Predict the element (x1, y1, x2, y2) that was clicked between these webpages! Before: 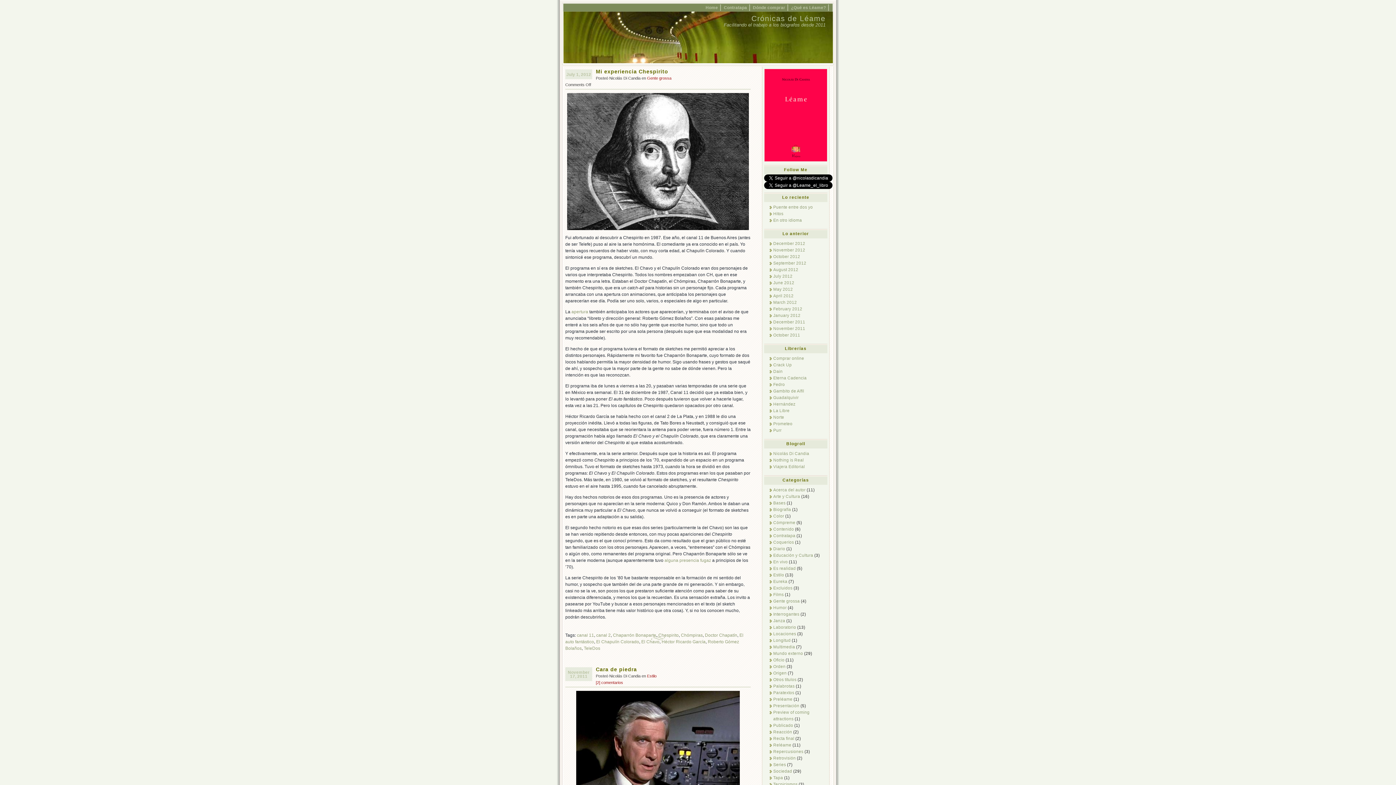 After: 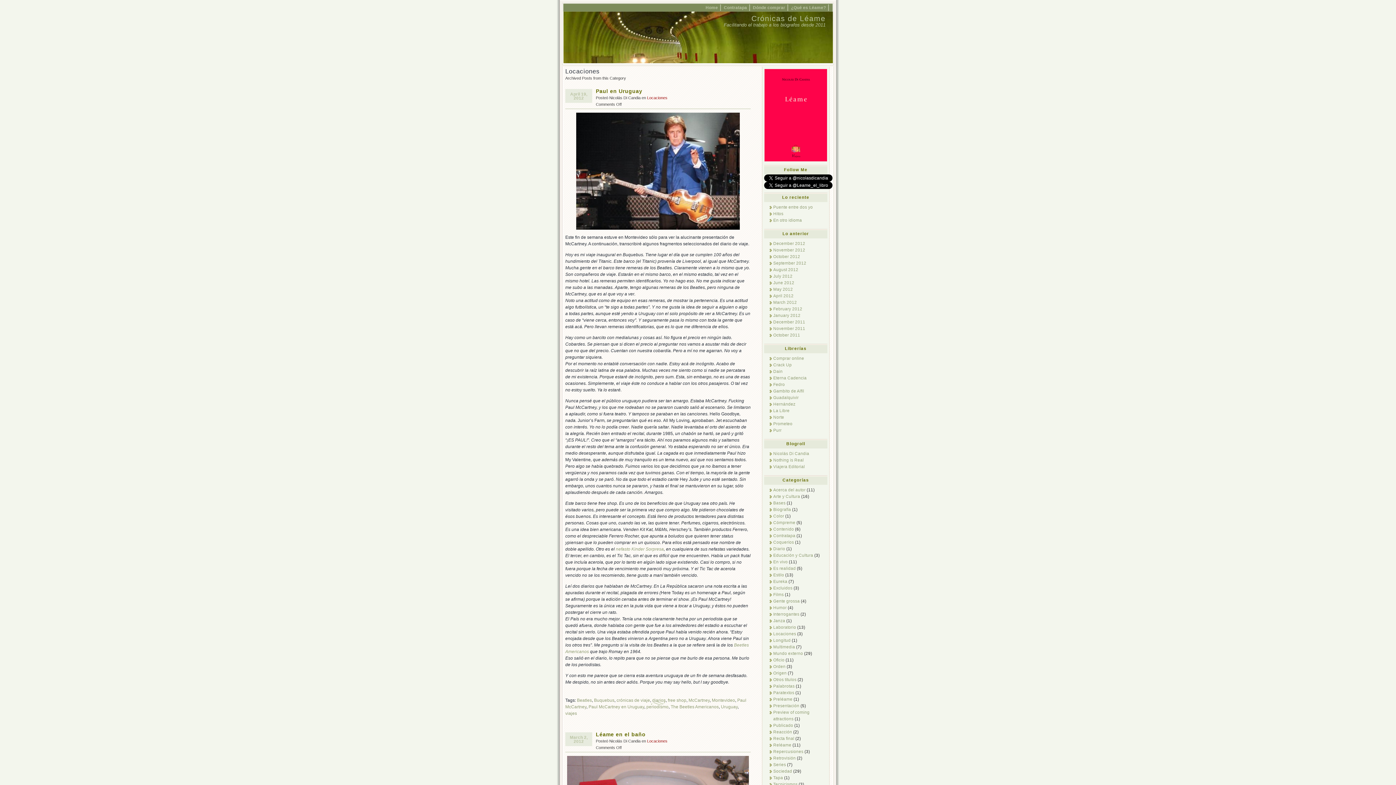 Action: label: Locaciones bbox: (773, 631, 796, 636)